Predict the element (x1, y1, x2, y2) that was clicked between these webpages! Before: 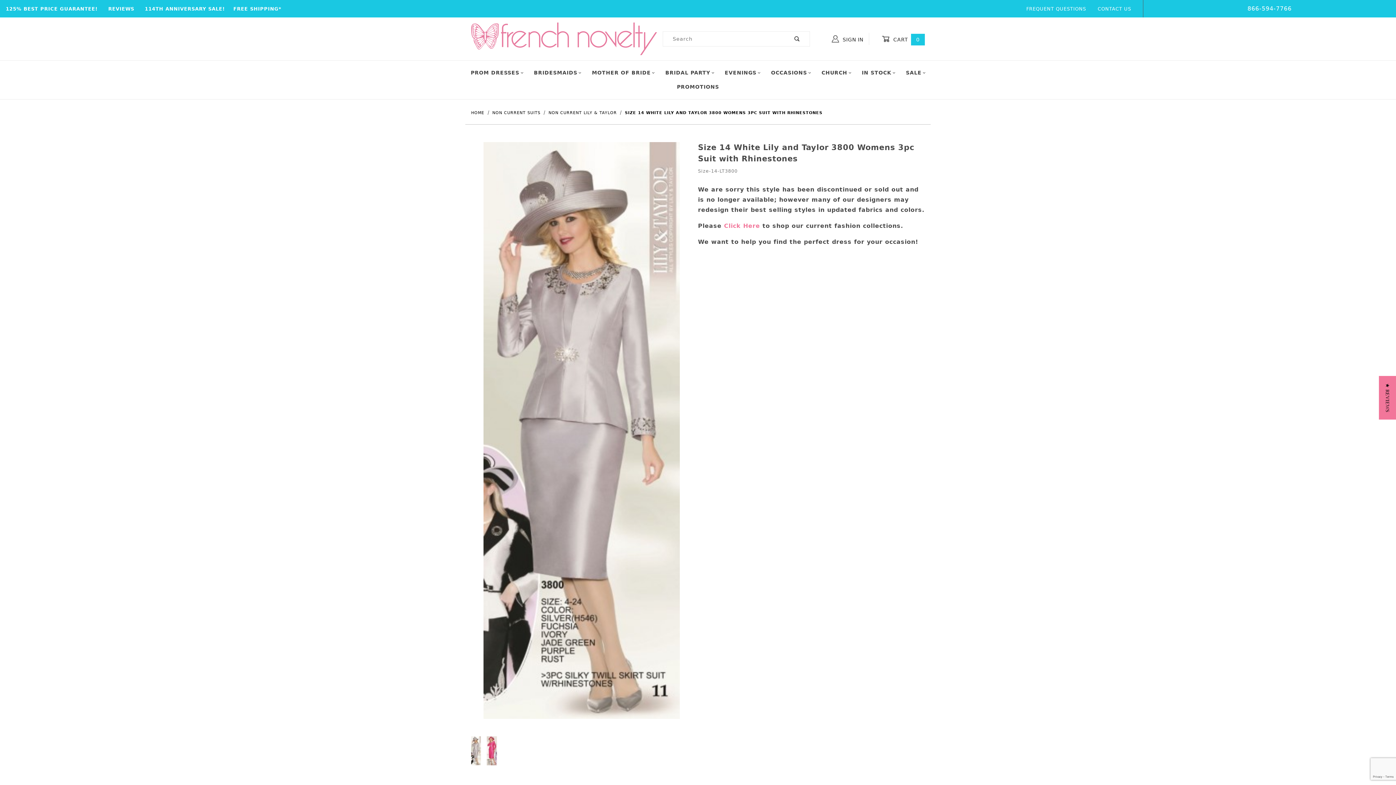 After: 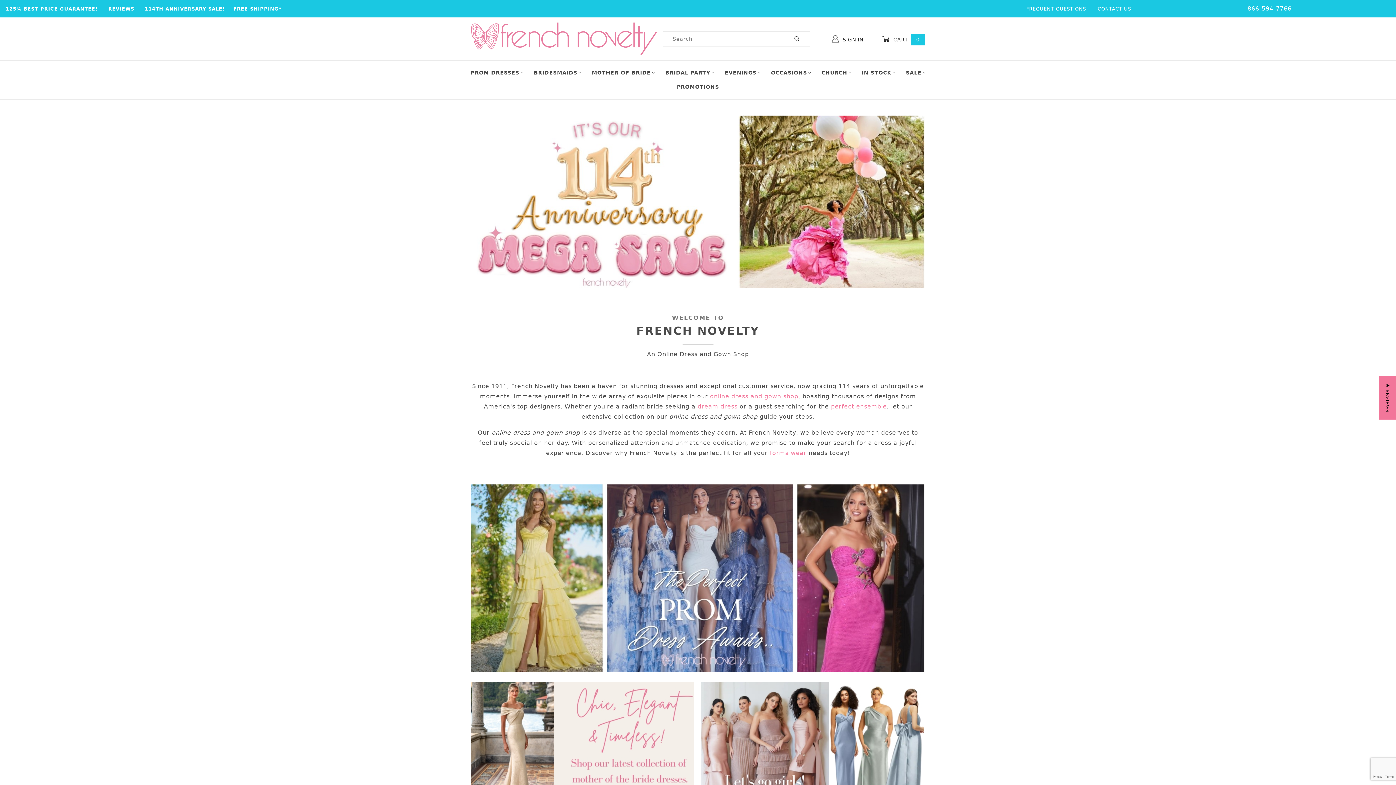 Action: bbox: (471, 35, 656, 41)